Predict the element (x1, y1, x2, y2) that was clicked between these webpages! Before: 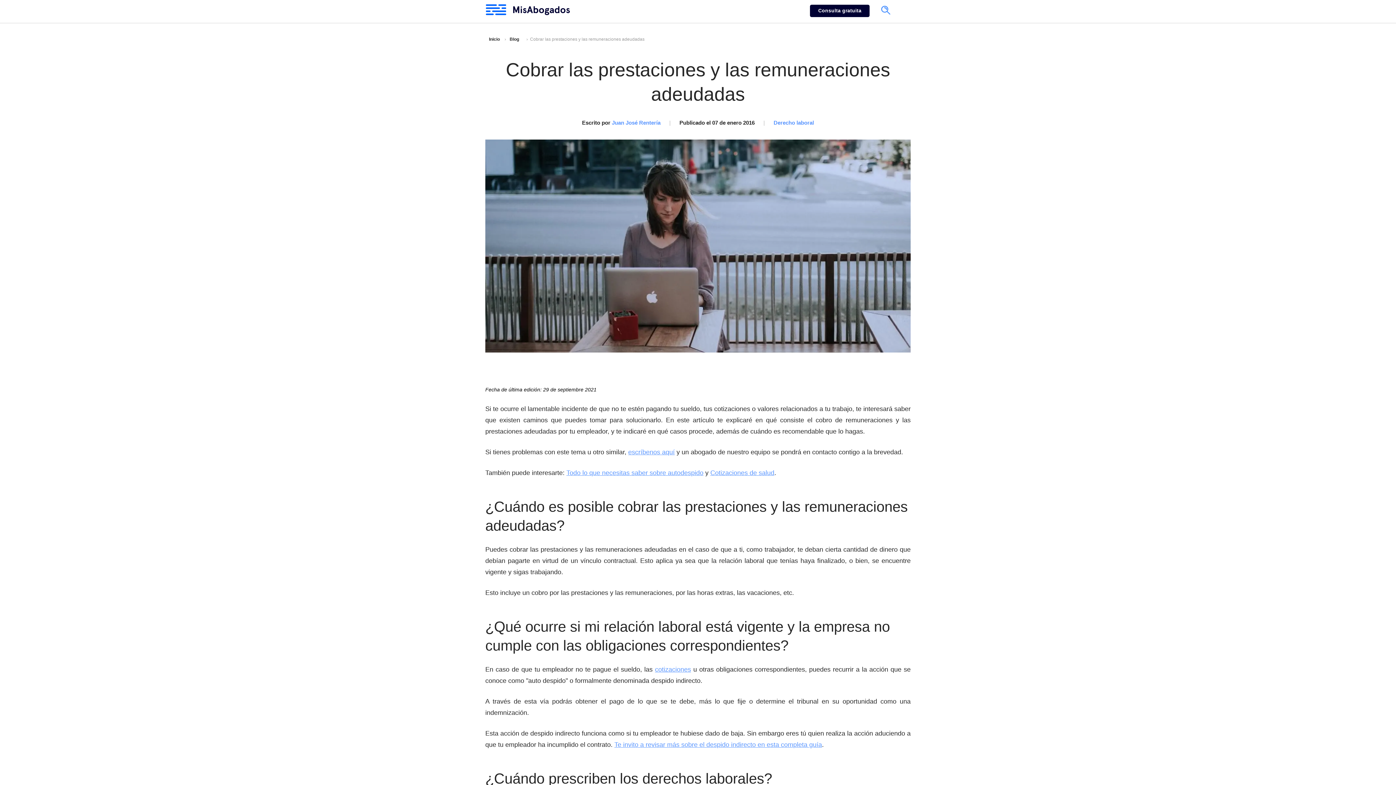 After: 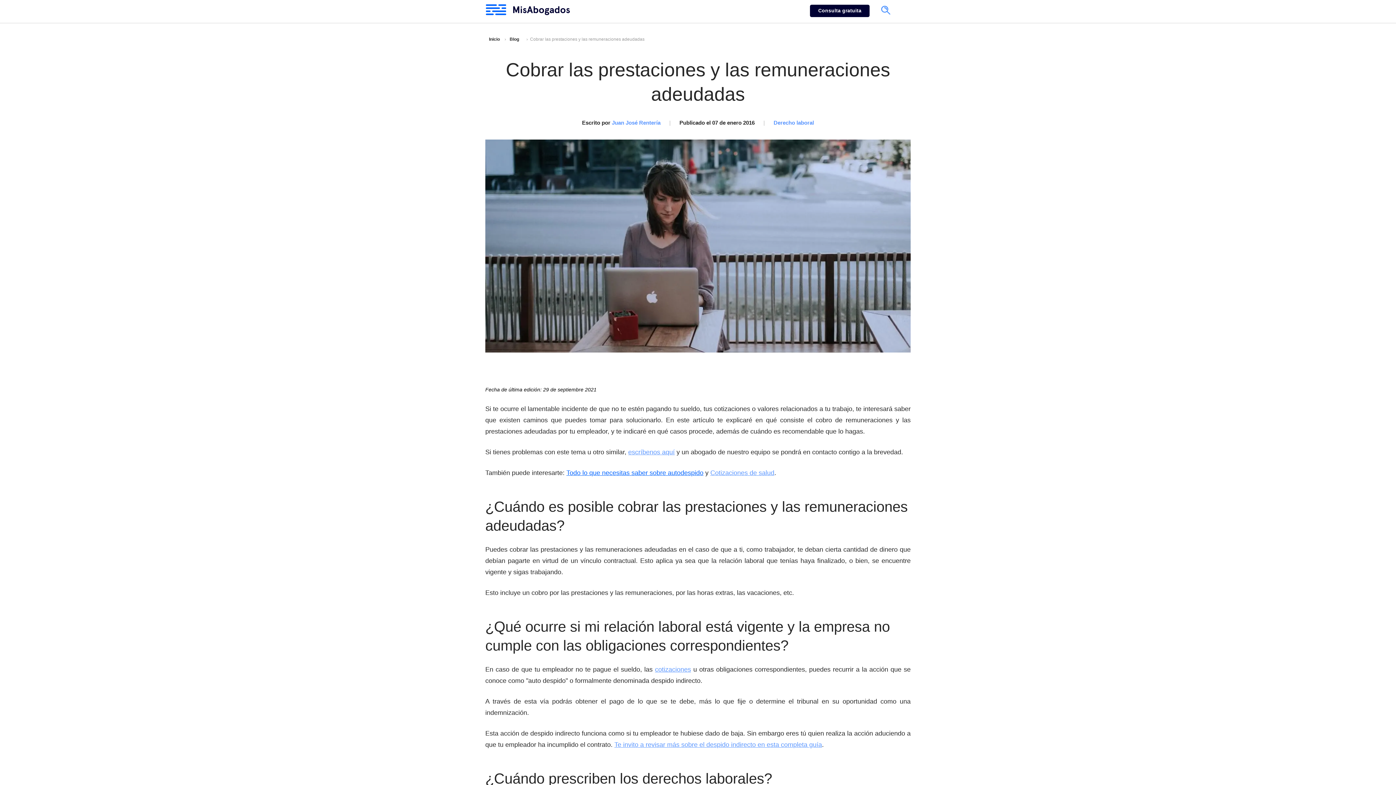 Action: label: Todo lo que necesitas saber sobre autodespido bbox: (566, 467, 703, 478)